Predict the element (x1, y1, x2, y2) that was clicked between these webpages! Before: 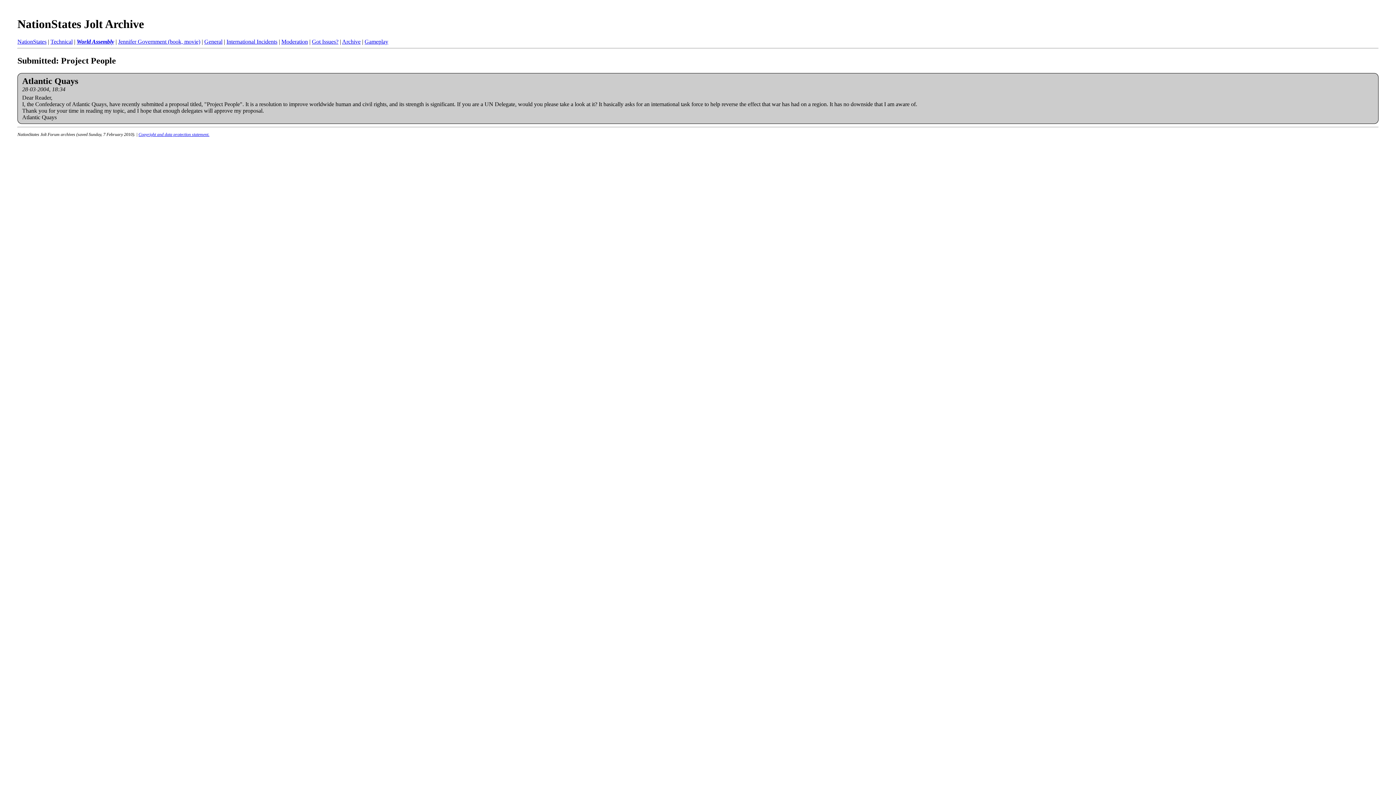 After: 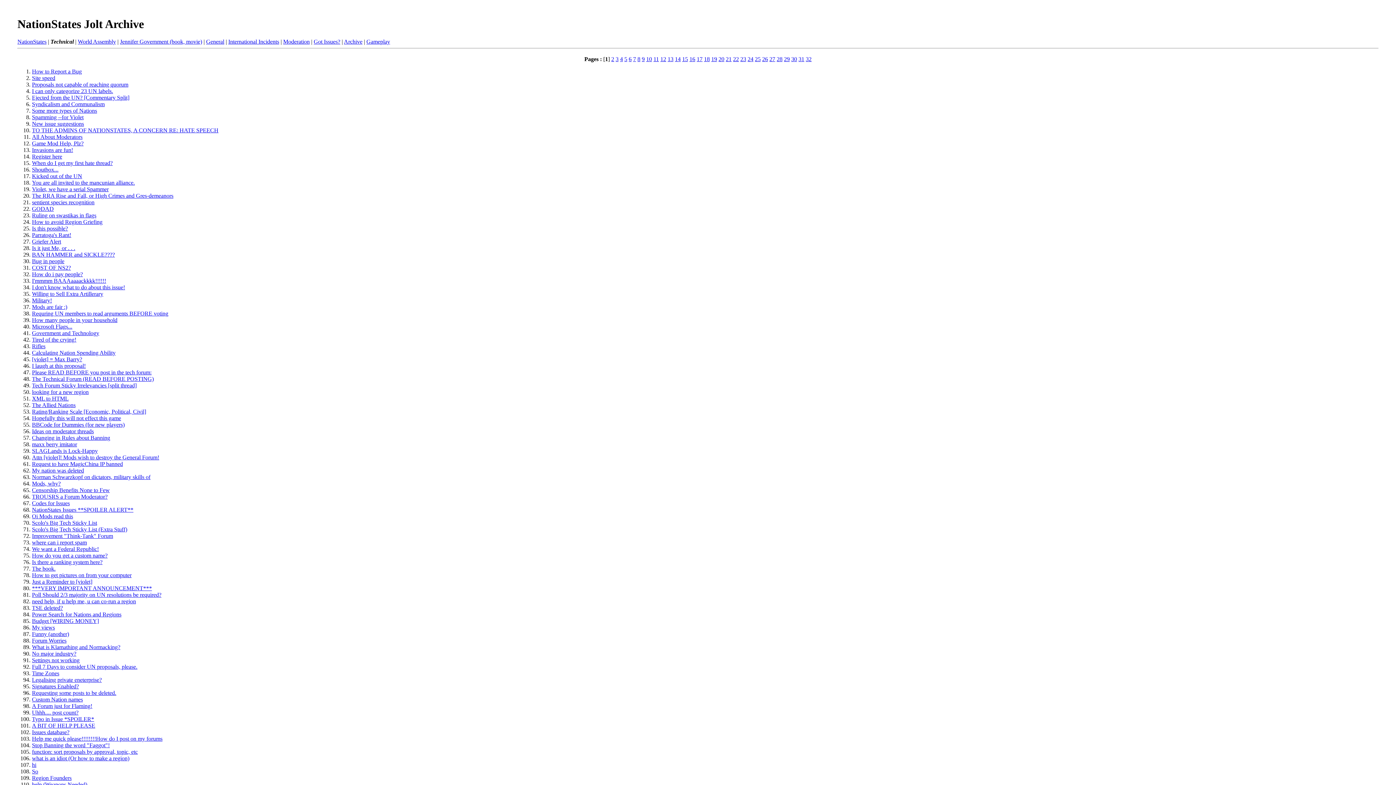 Action: bbox: (50, 38, 72, 44) label: Technical